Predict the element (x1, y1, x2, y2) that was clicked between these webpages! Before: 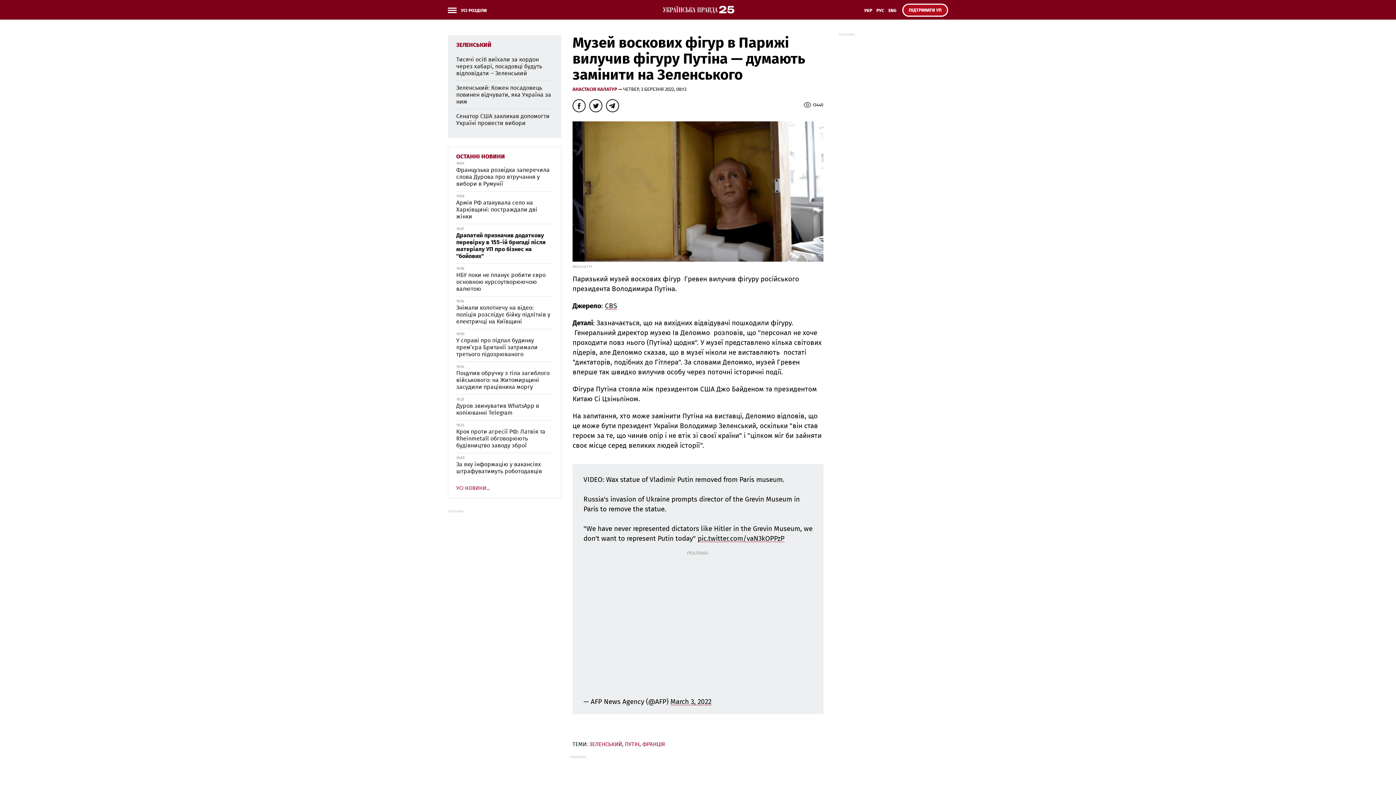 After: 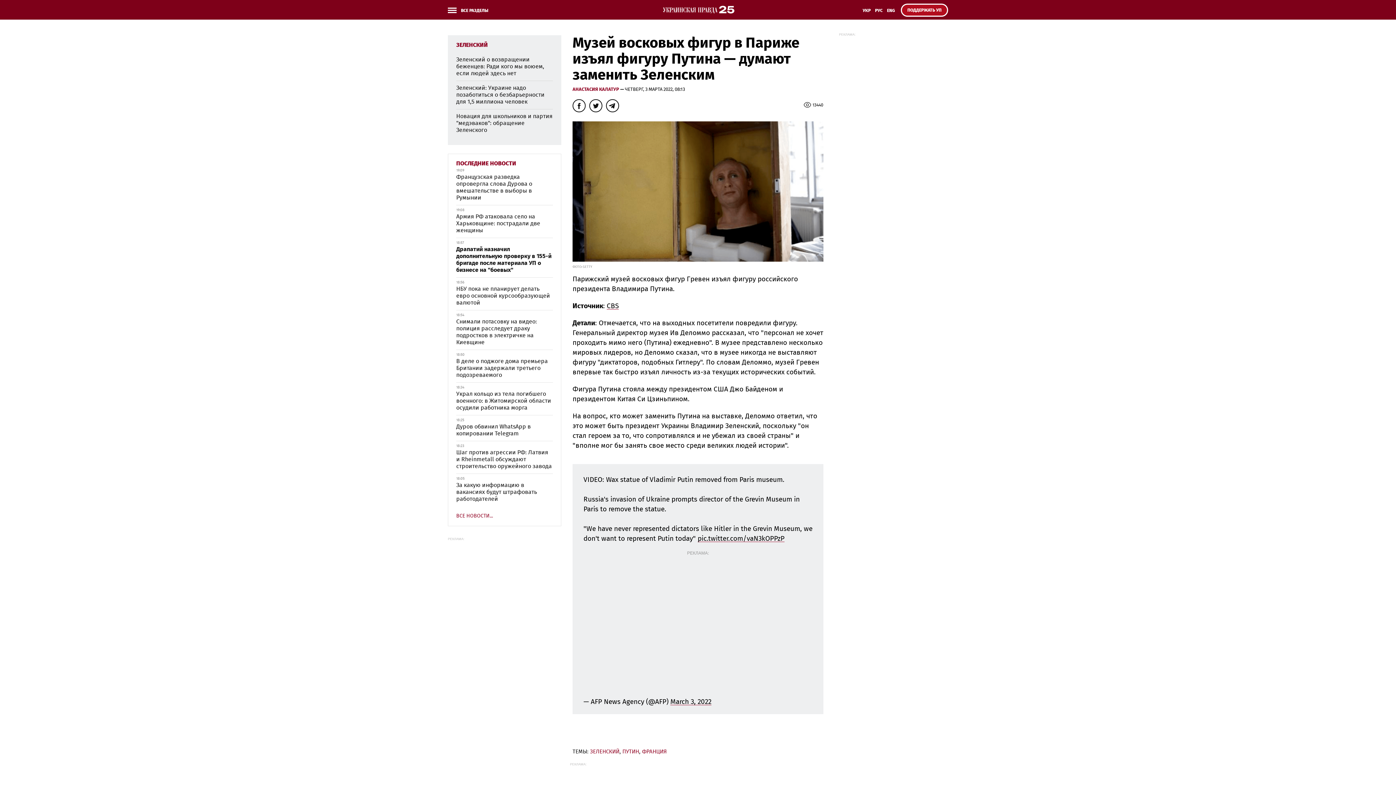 Action: label: РУС bbox: (874, 6, 886, 19)